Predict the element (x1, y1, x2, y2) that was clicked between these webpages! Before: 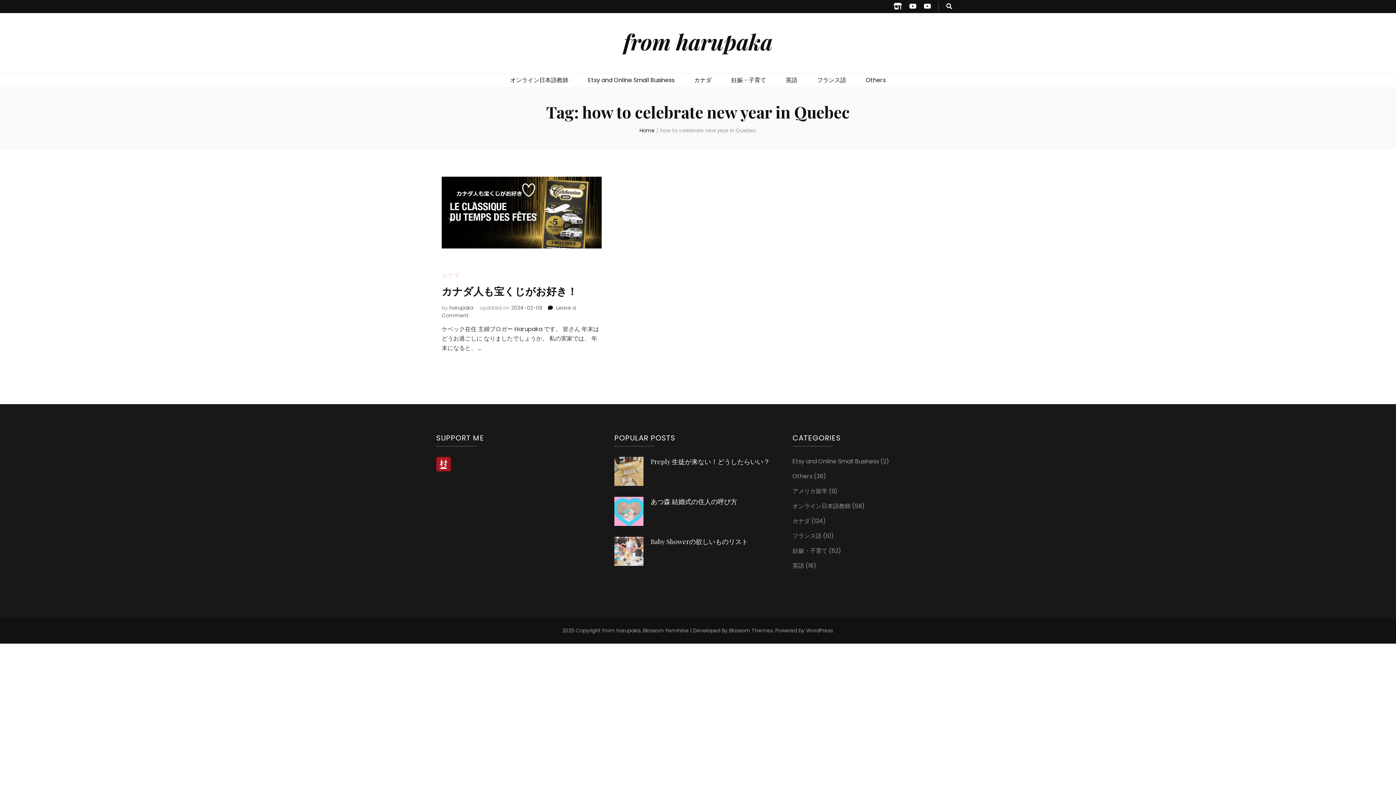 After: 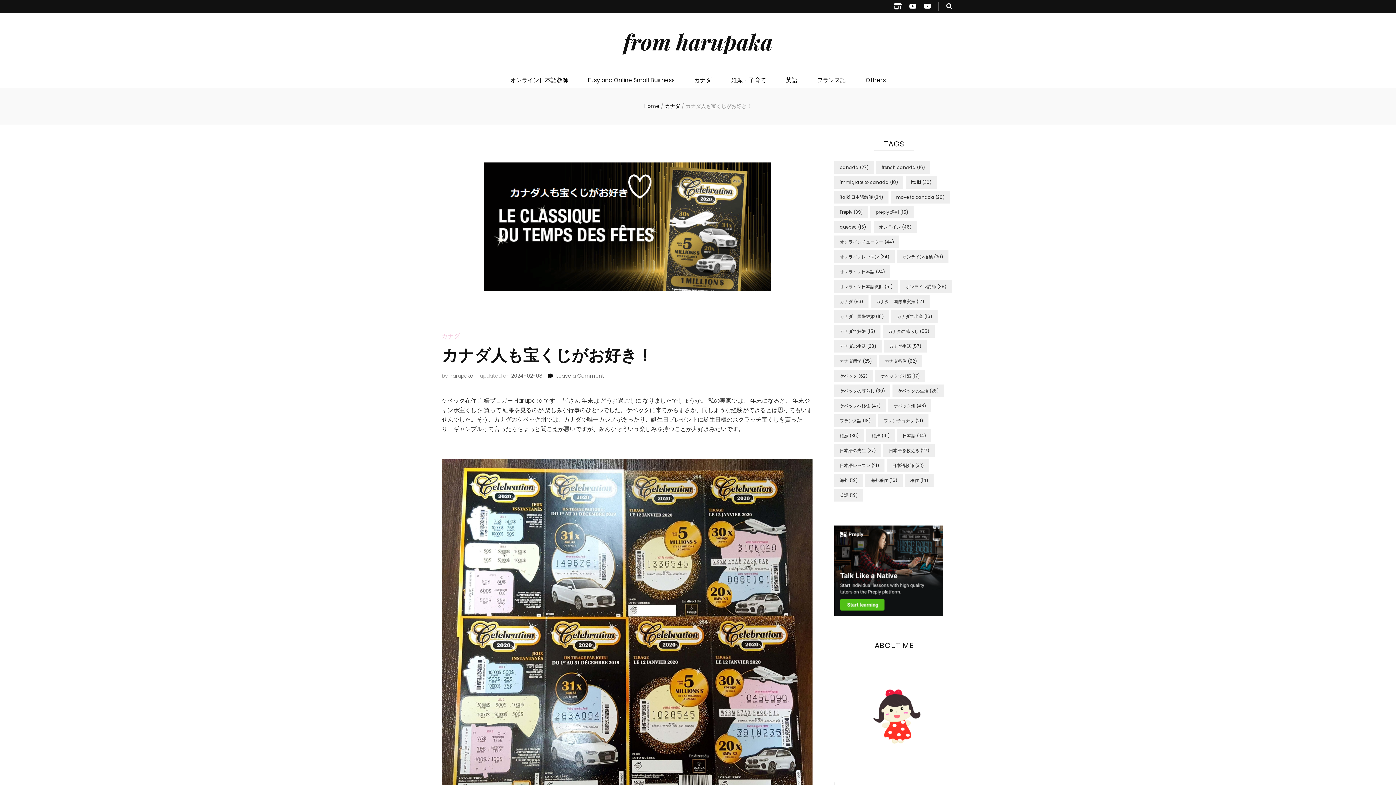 Action: label: カナダ人も宝くじがお好き！ bbox: (441, 284, 577, 297)